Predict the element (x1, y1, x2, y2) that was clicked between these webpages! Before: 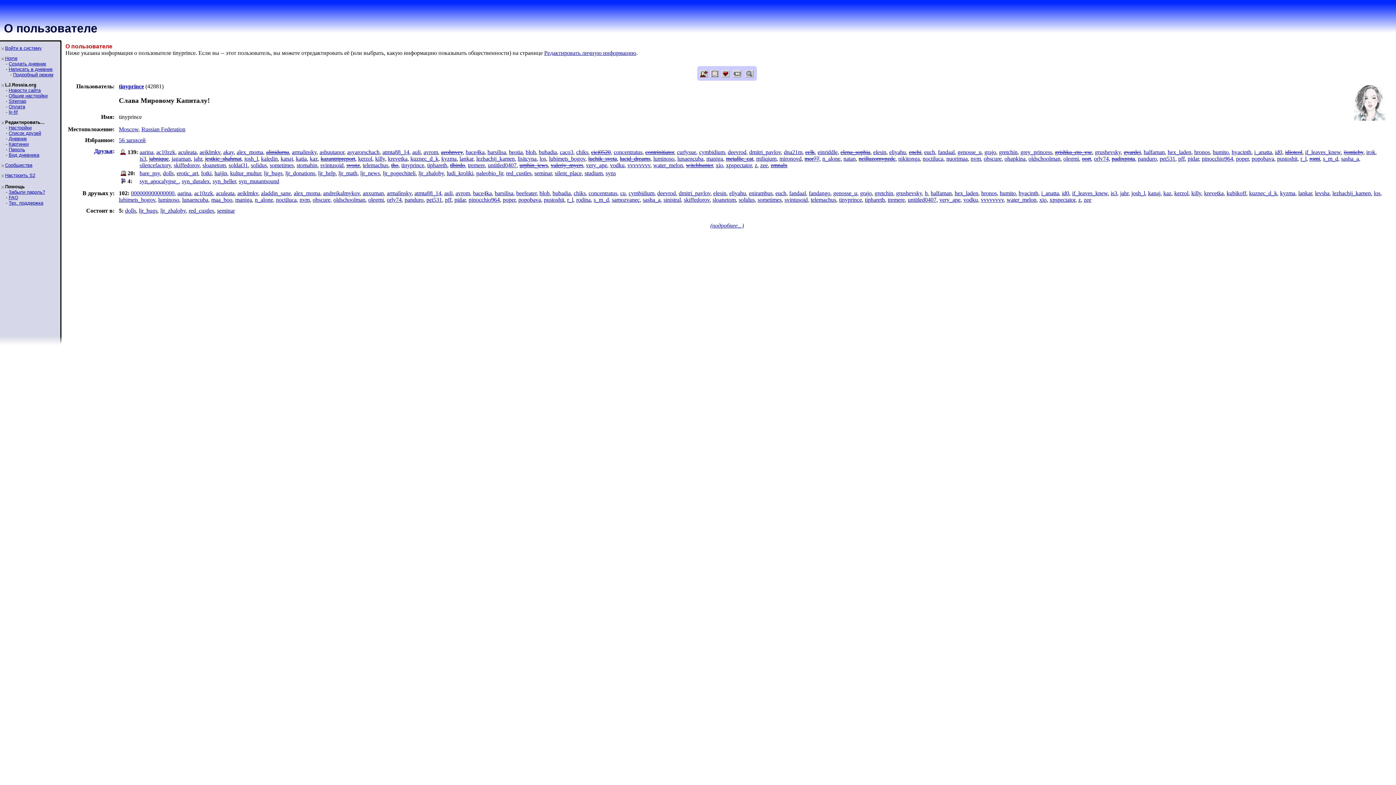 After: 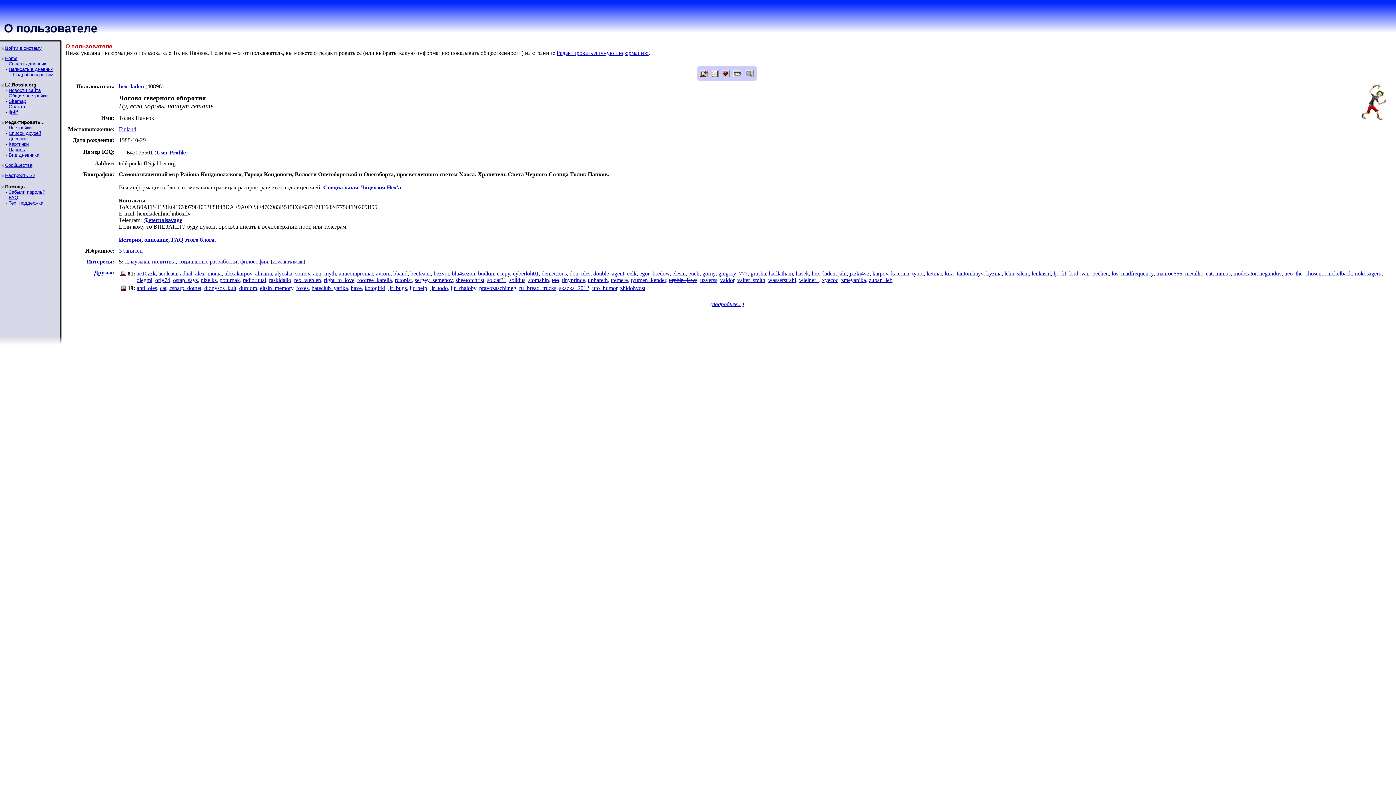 Action: label: hex_laden bbox: (1168, 149, 1191, 155)